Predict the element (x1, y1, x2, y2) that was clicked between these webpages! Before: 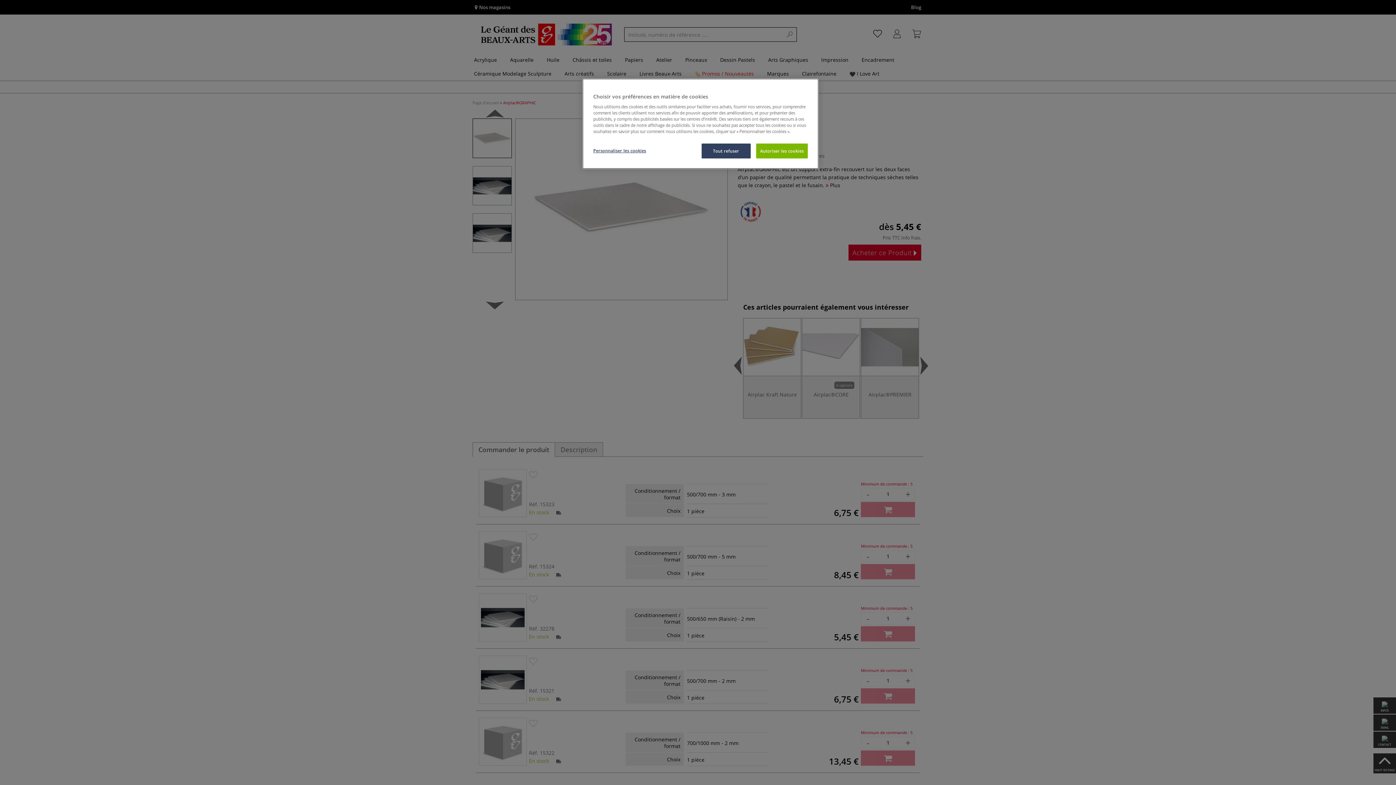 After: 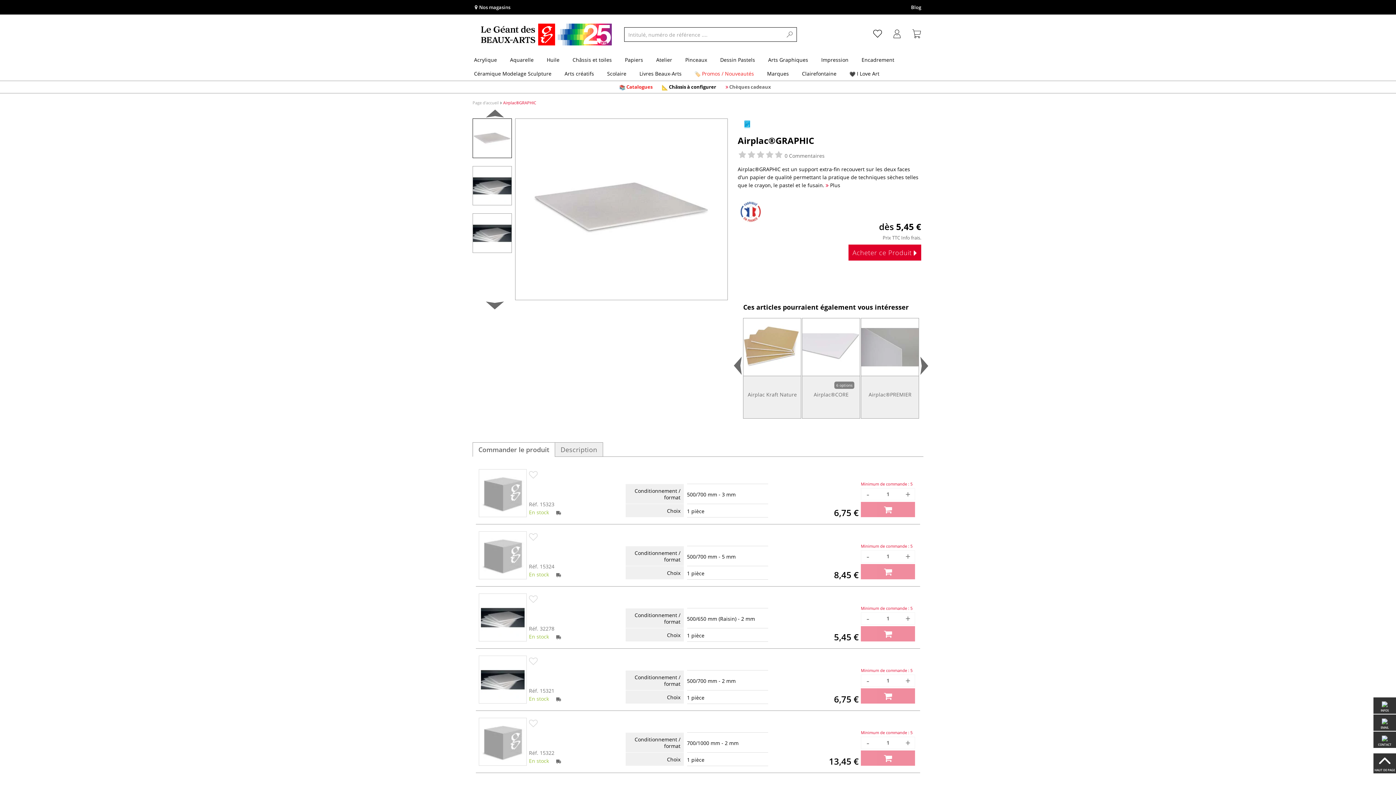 Action: bbox: (756, 143, 808, 158) label: Autoriser les cookies